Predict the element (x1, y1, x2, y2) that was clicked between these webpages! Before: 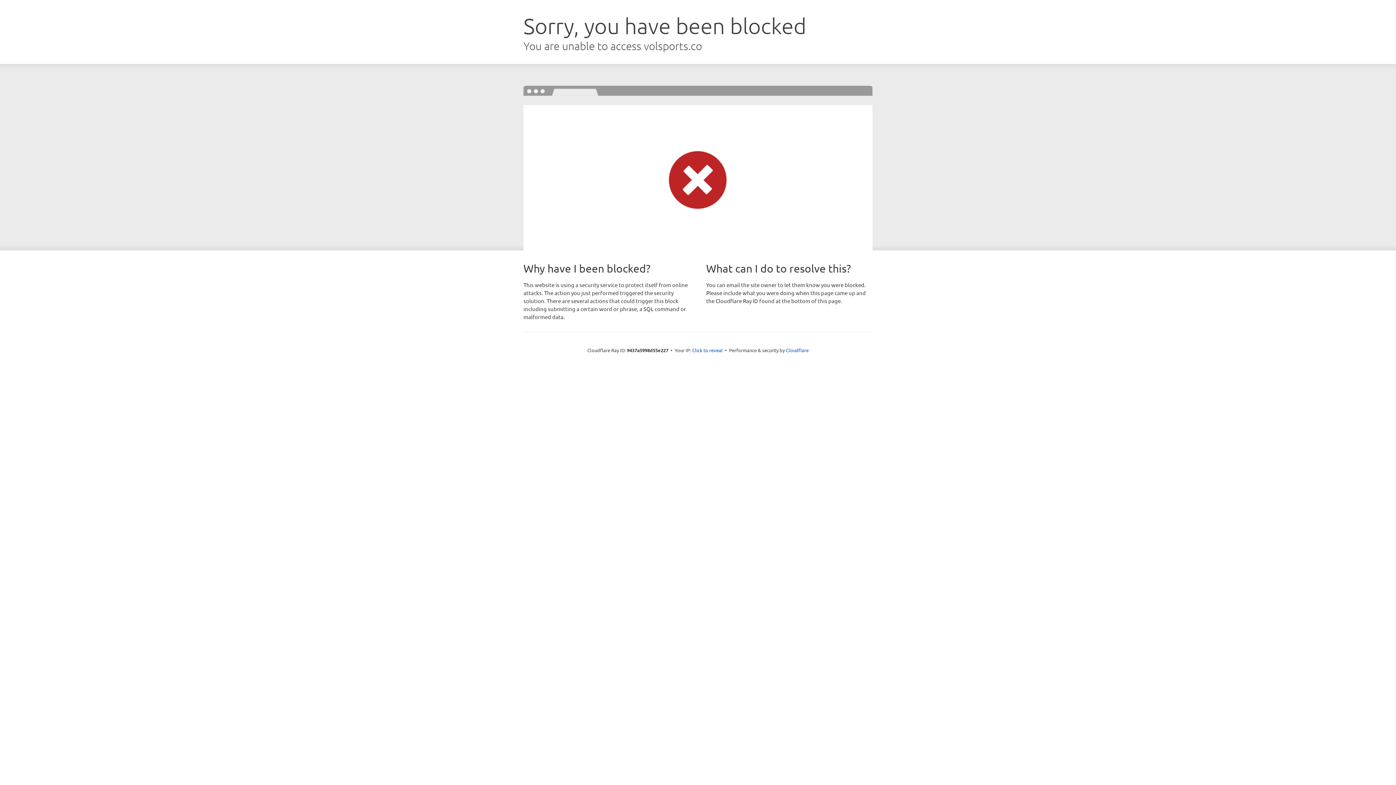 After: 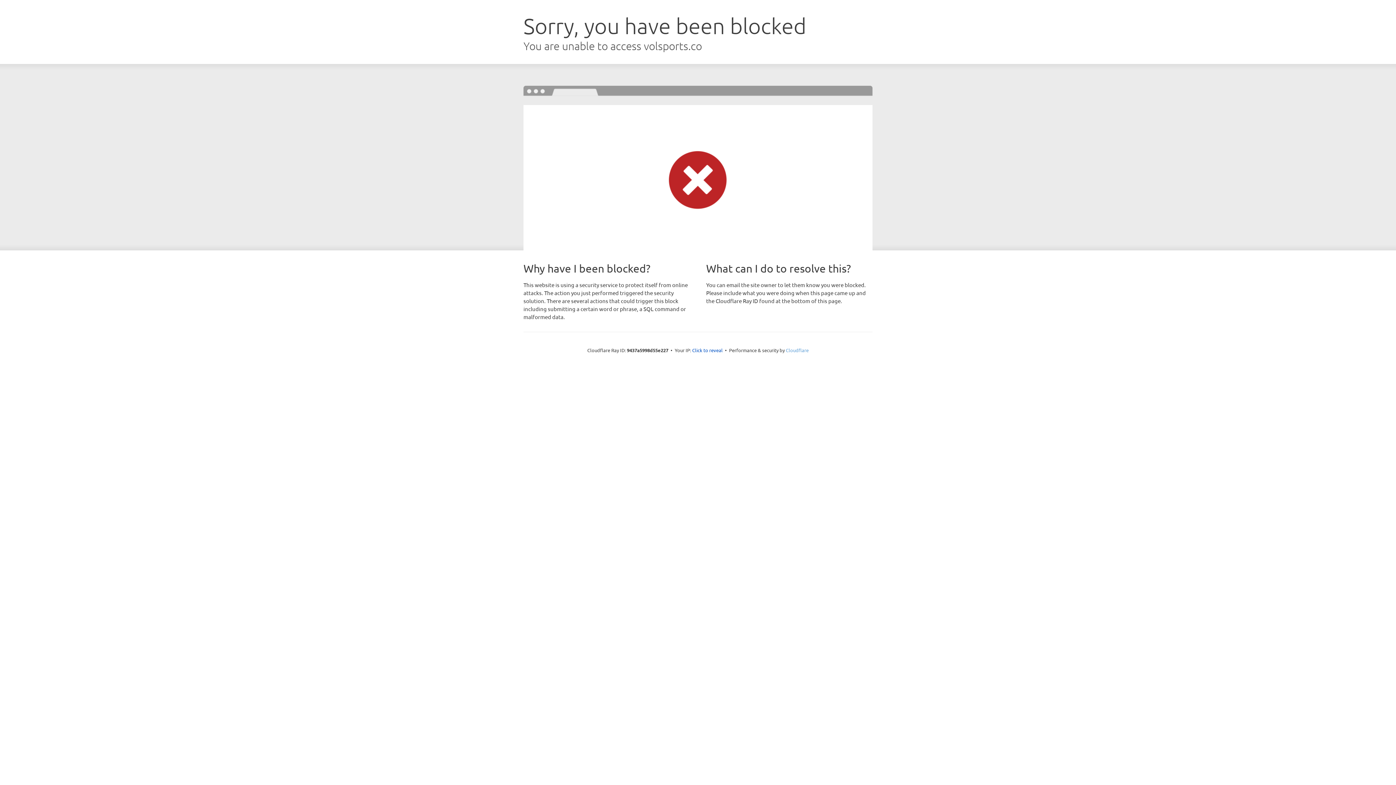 Action: label: Cloudflare bbox: (786, 347, 808, 353)